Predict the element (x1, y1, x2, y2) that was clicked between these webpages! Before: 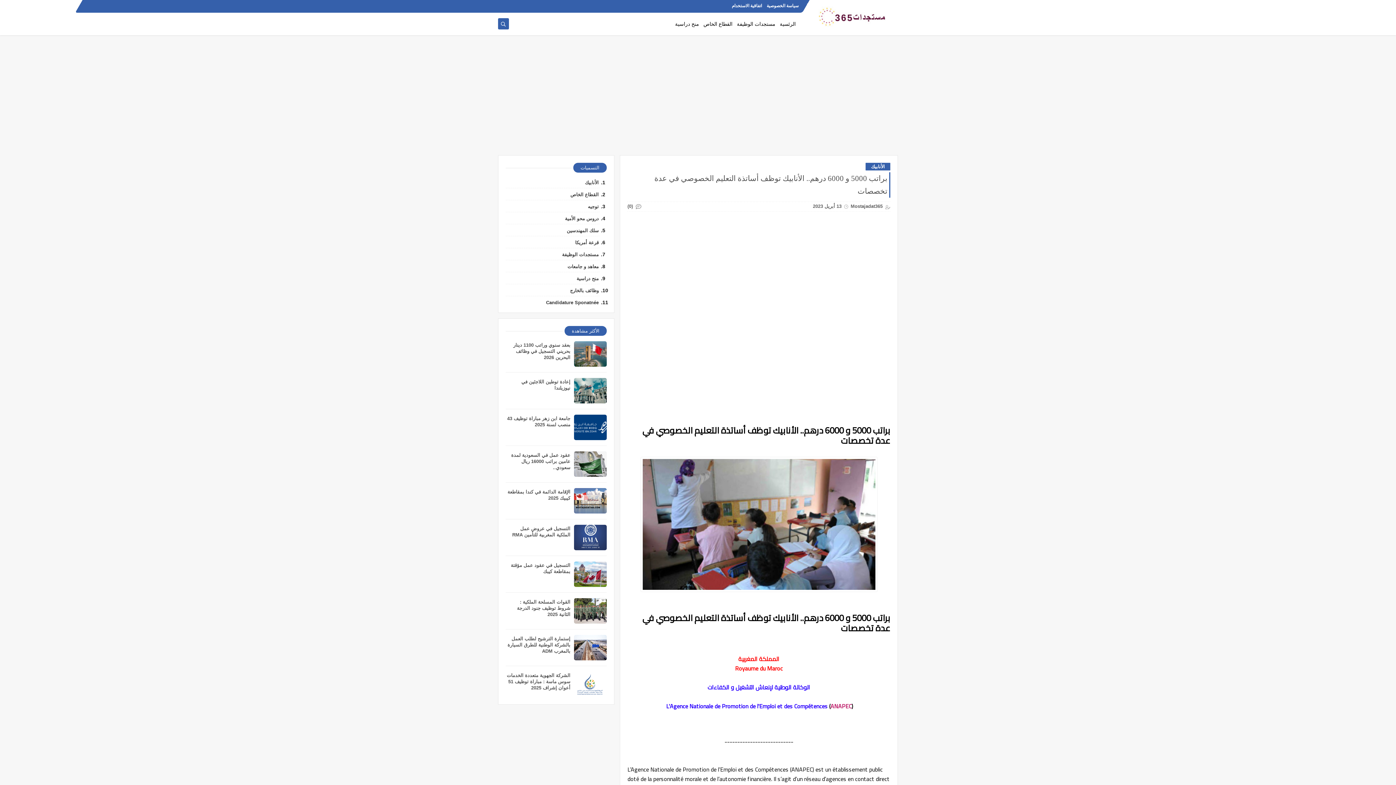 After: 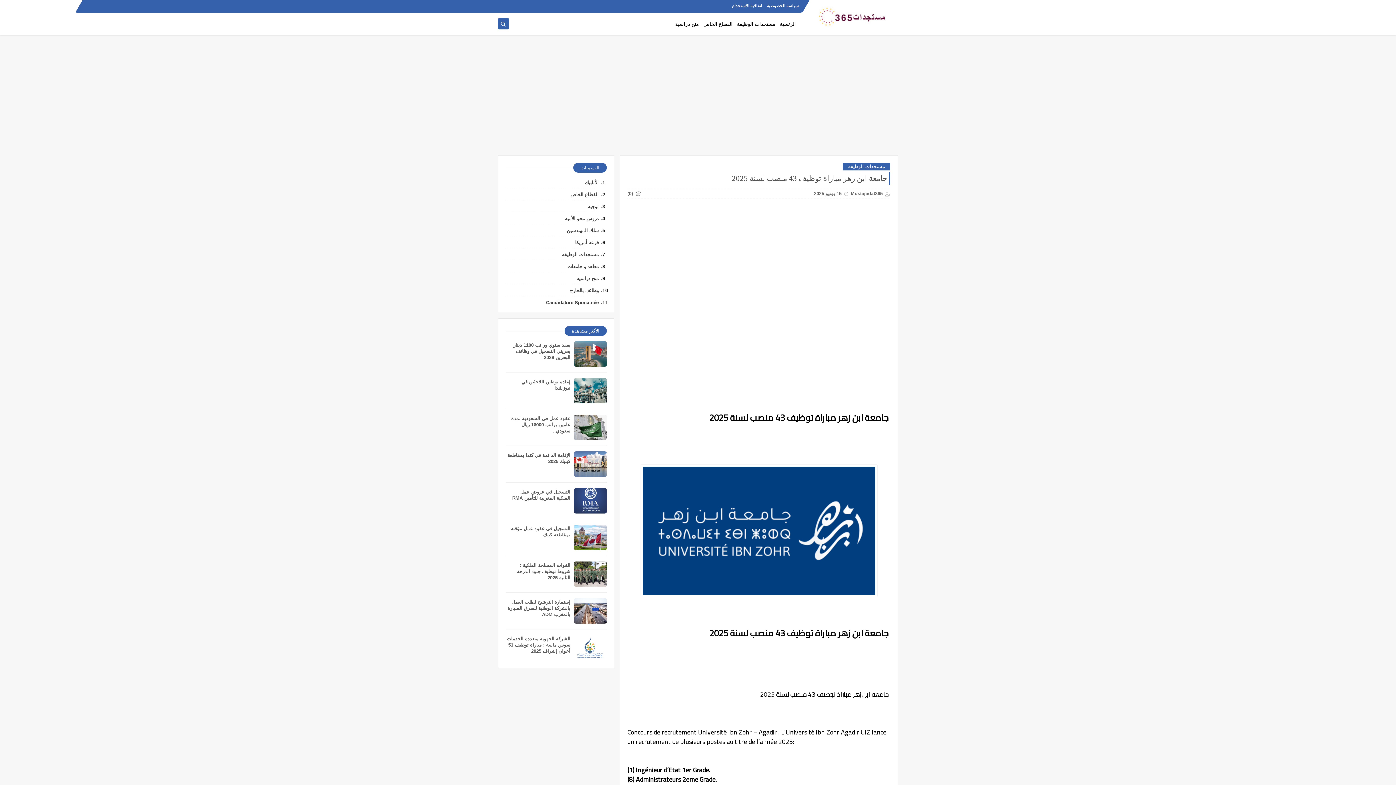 Action: bbox: (574, 414, 606, 440)